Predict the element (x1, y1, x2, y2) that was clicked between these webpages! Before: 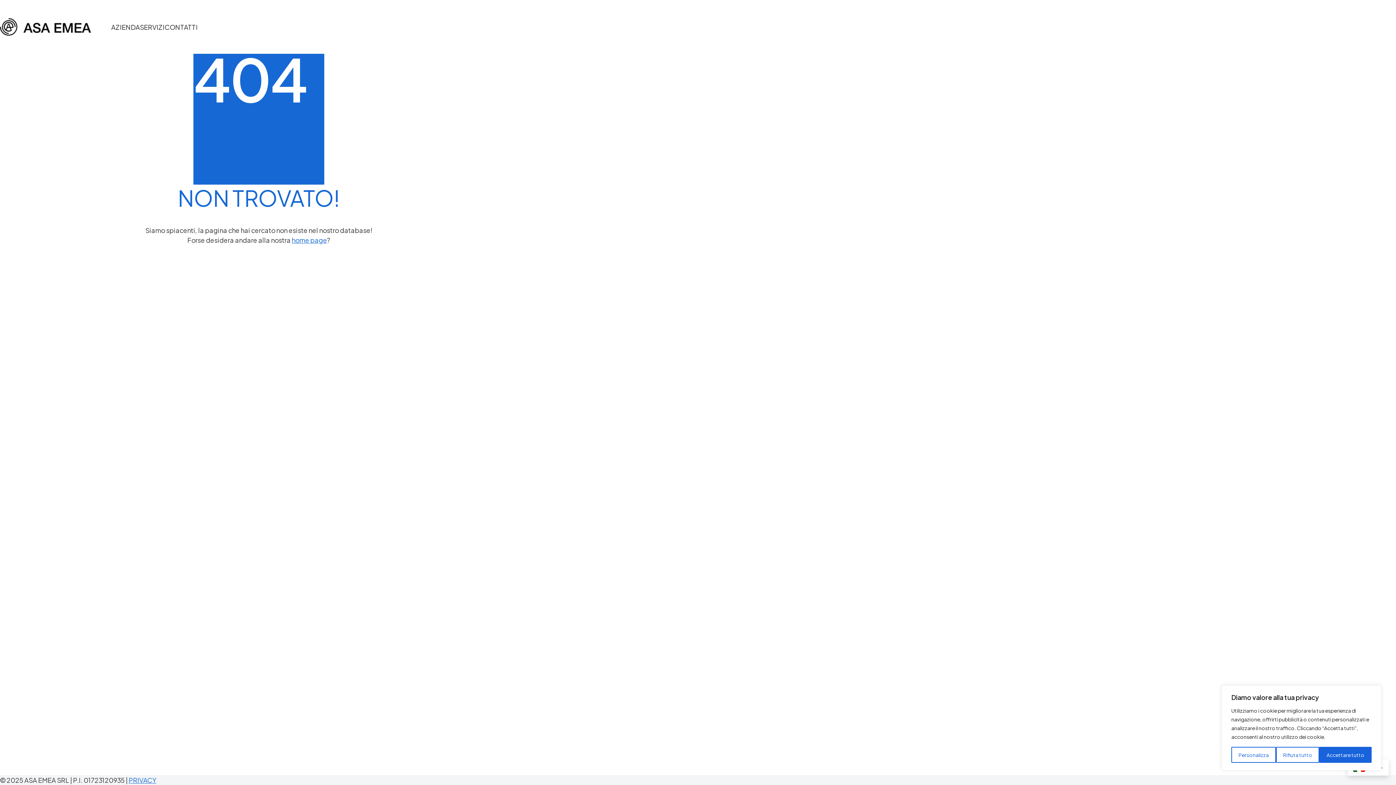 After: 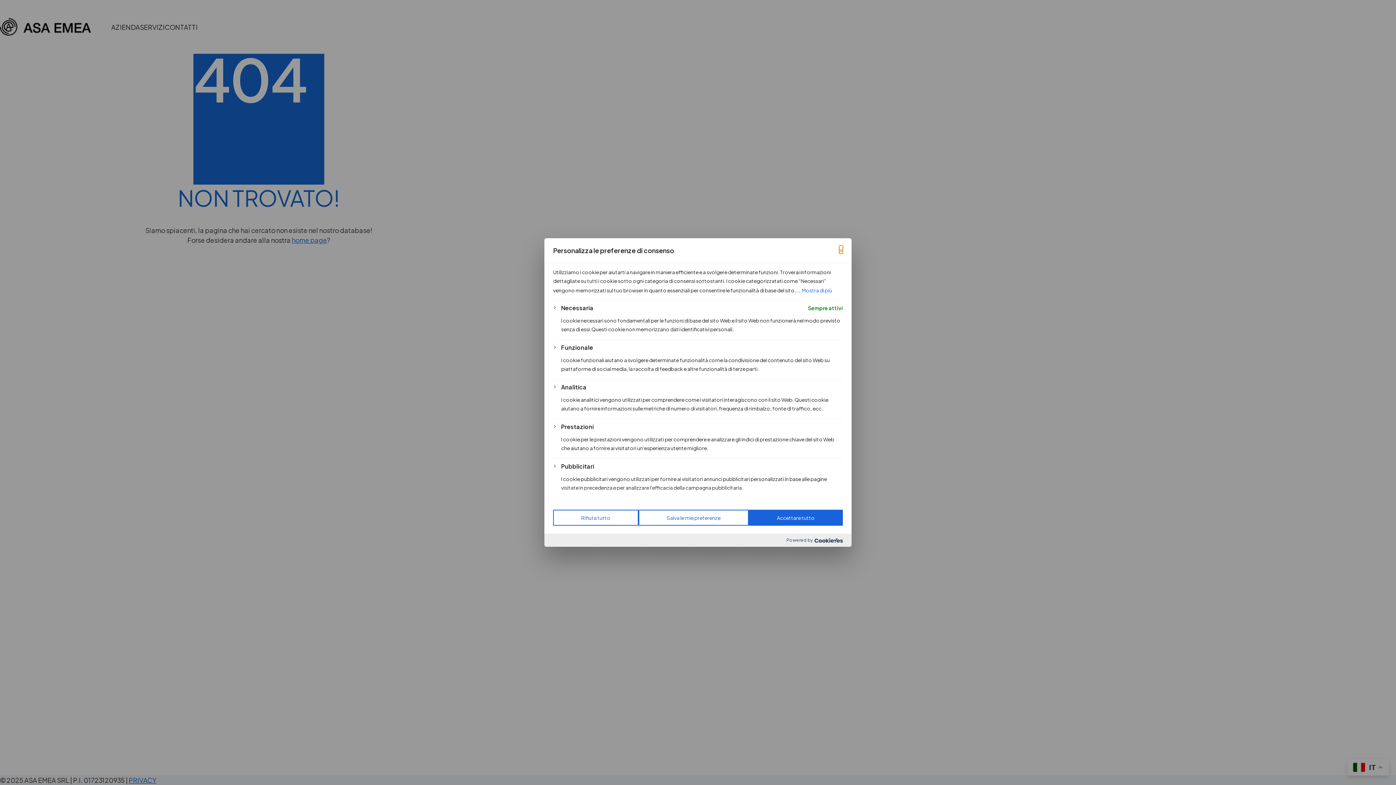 Action: bbox: (1231, 747, 1276, 763) label: Personalizza